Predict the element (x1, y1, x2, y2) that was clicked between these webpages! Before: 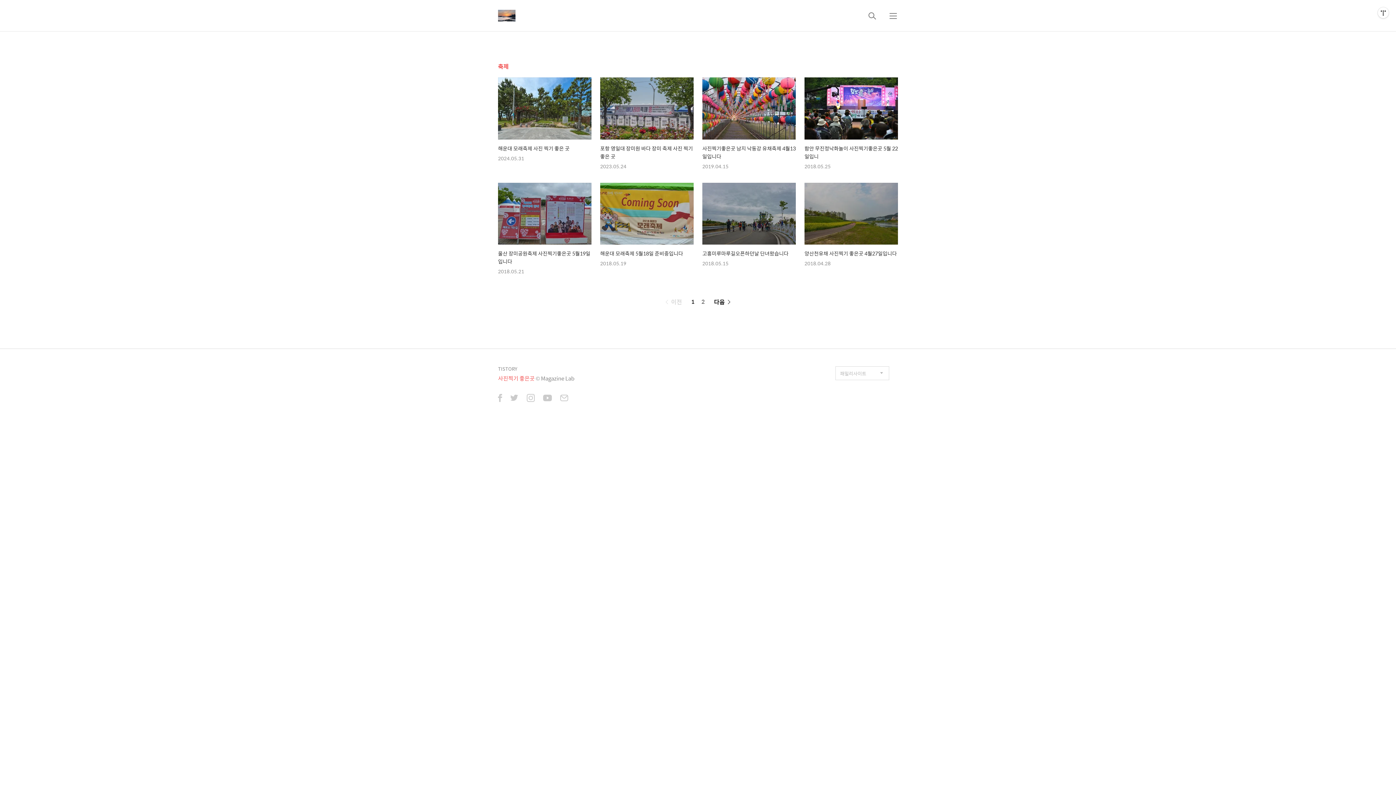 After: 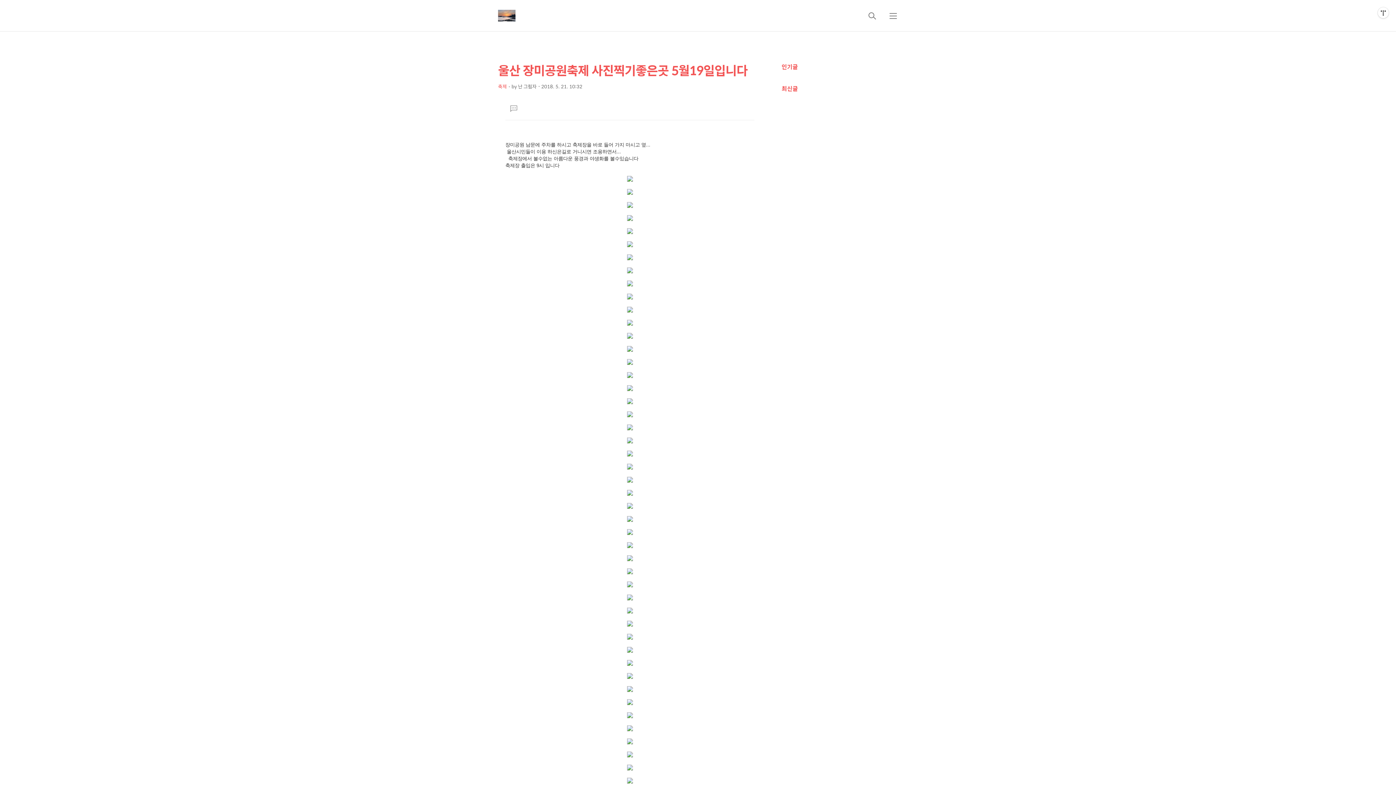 Action: bbox: (498, 182, 591, 274) label: 울산 장미공원축제 사진찍기좋은곳 5월19일입니다

2018.05.21